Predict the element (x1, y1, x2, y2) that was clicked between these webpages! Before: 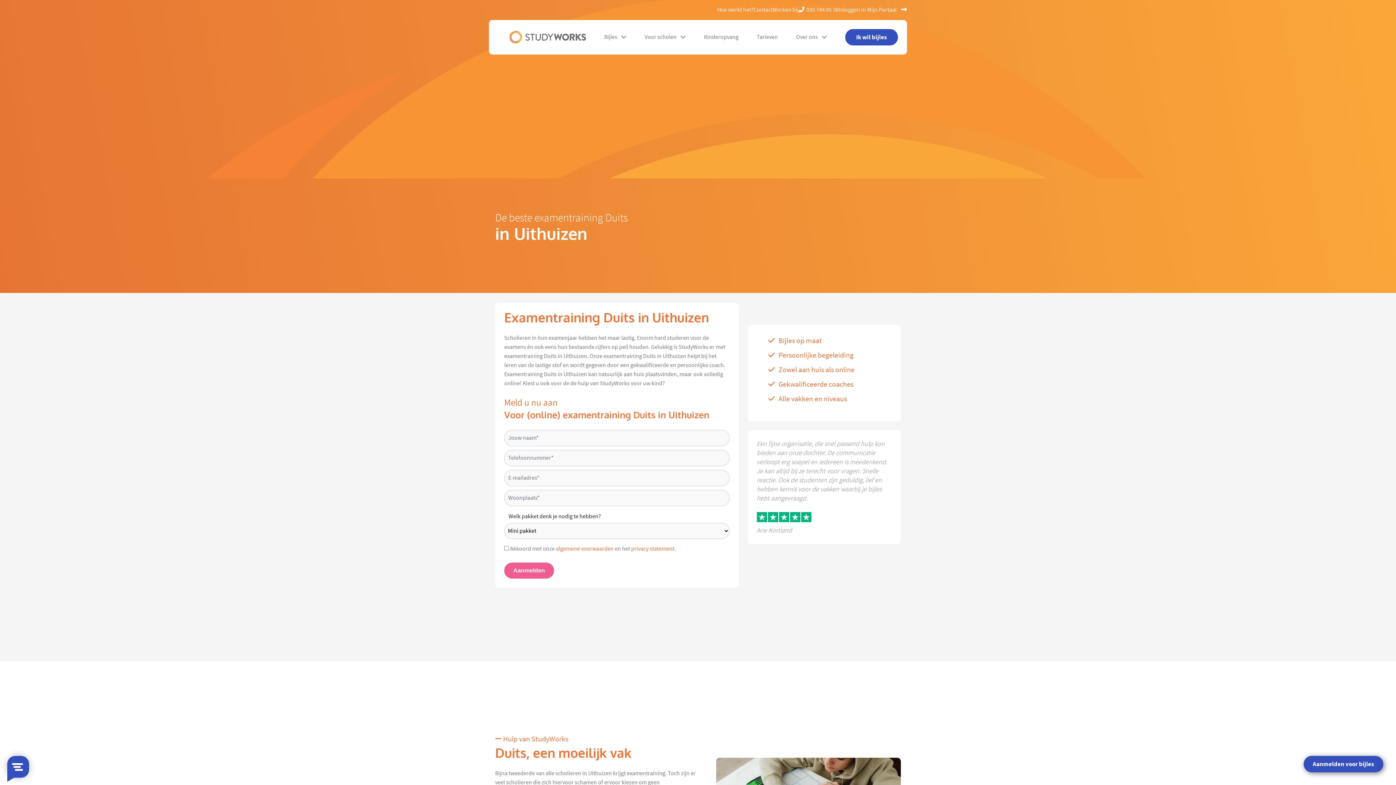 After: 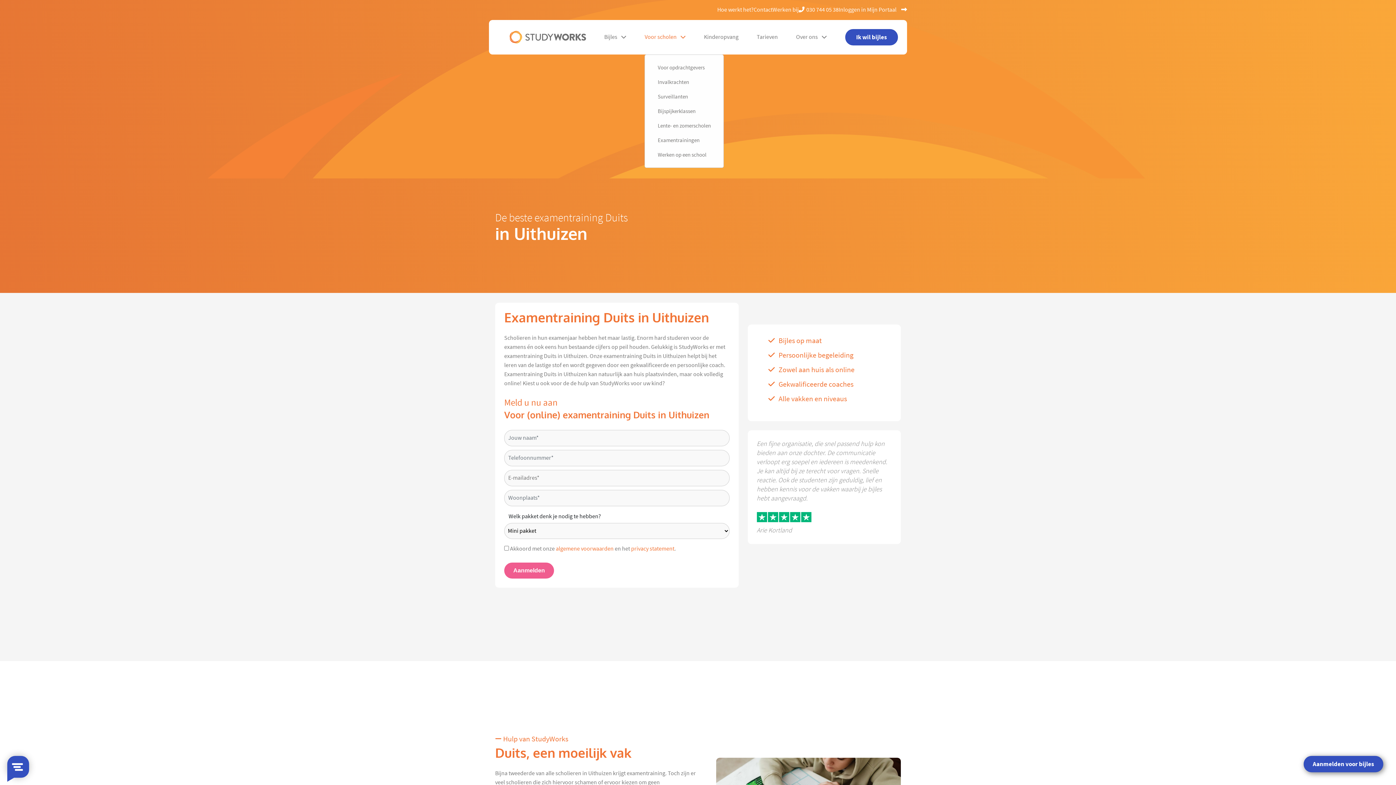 Action: bbox: (644, 32, 685, 41) label: Voor scholen